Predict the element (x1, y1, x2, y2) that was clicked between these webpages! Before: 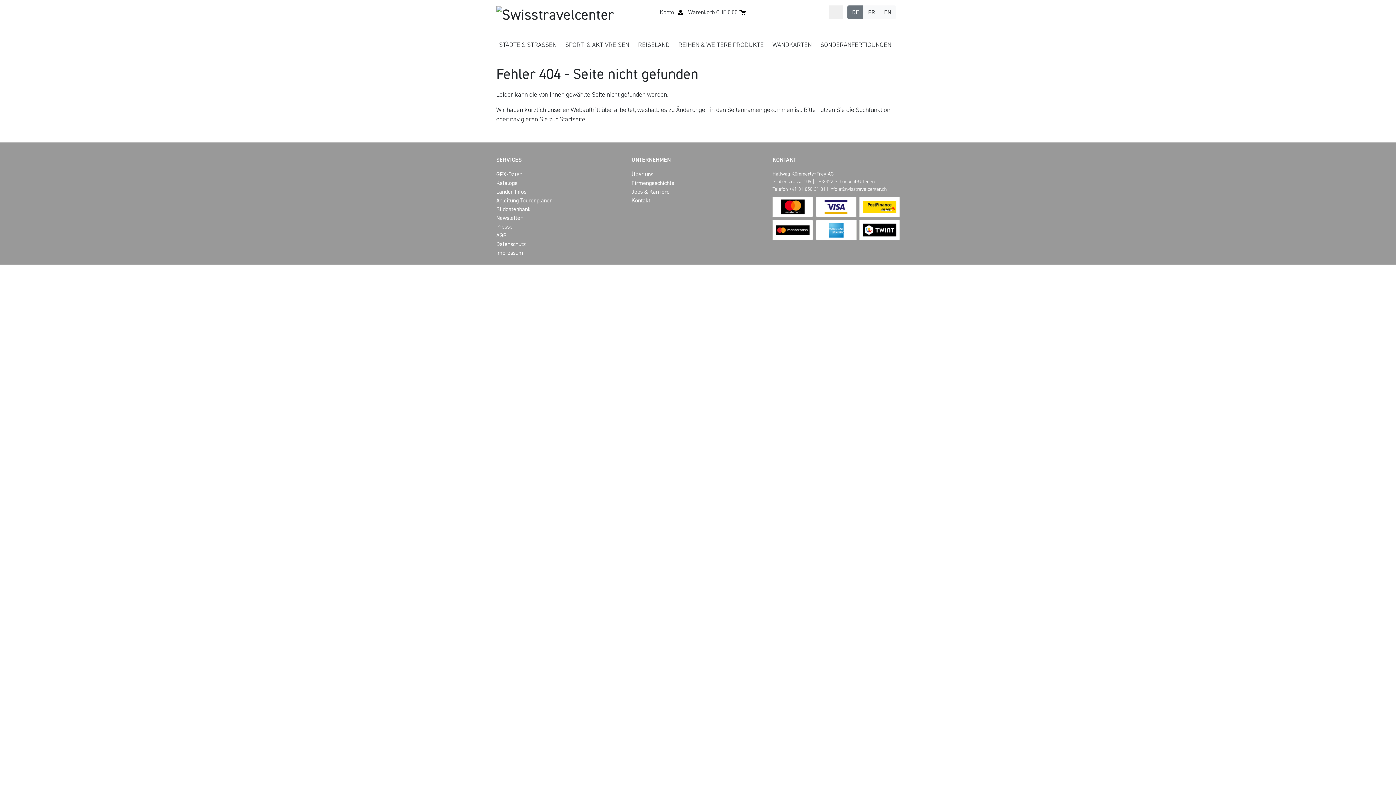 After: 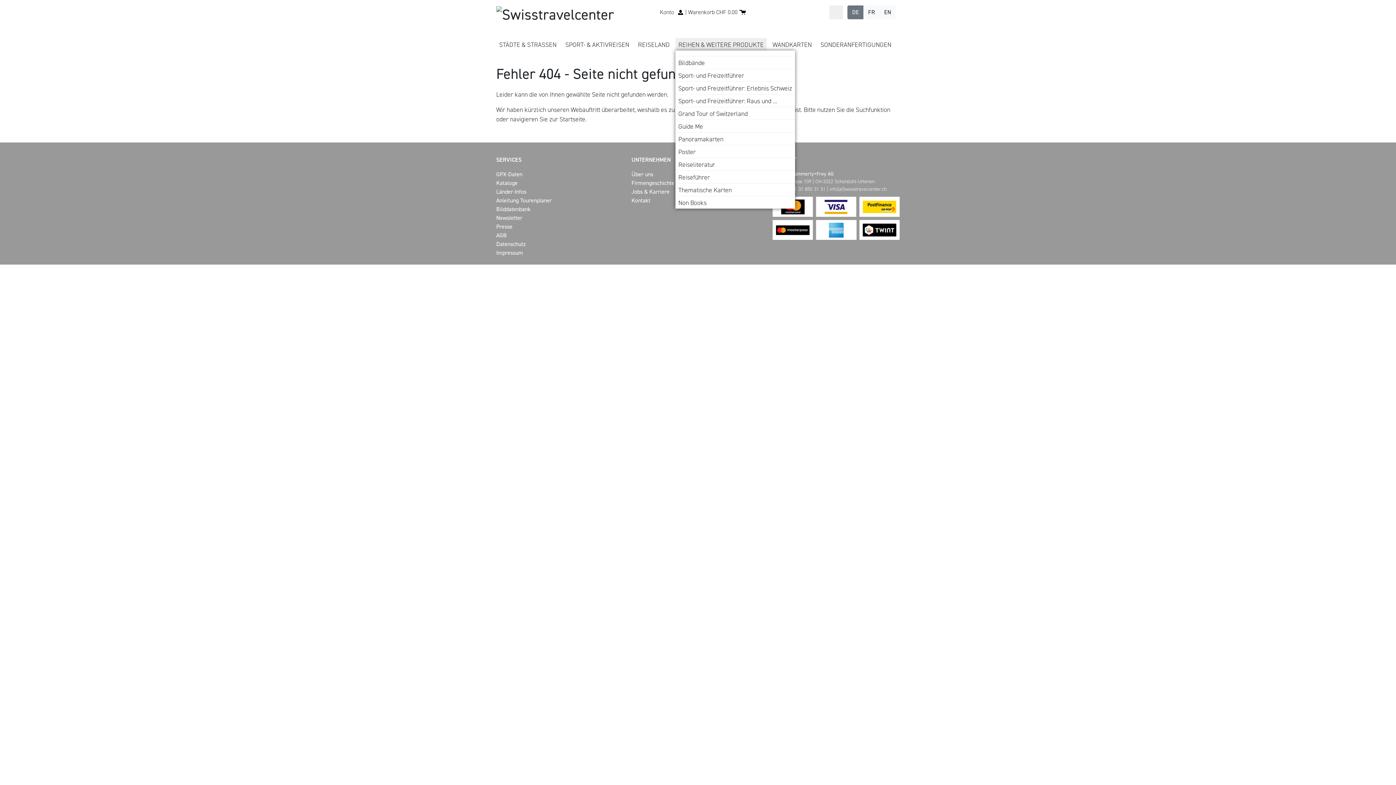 Action: bbox: (675, 38, 766, 50) label: REIHEN & WEITERE PRODUKTE